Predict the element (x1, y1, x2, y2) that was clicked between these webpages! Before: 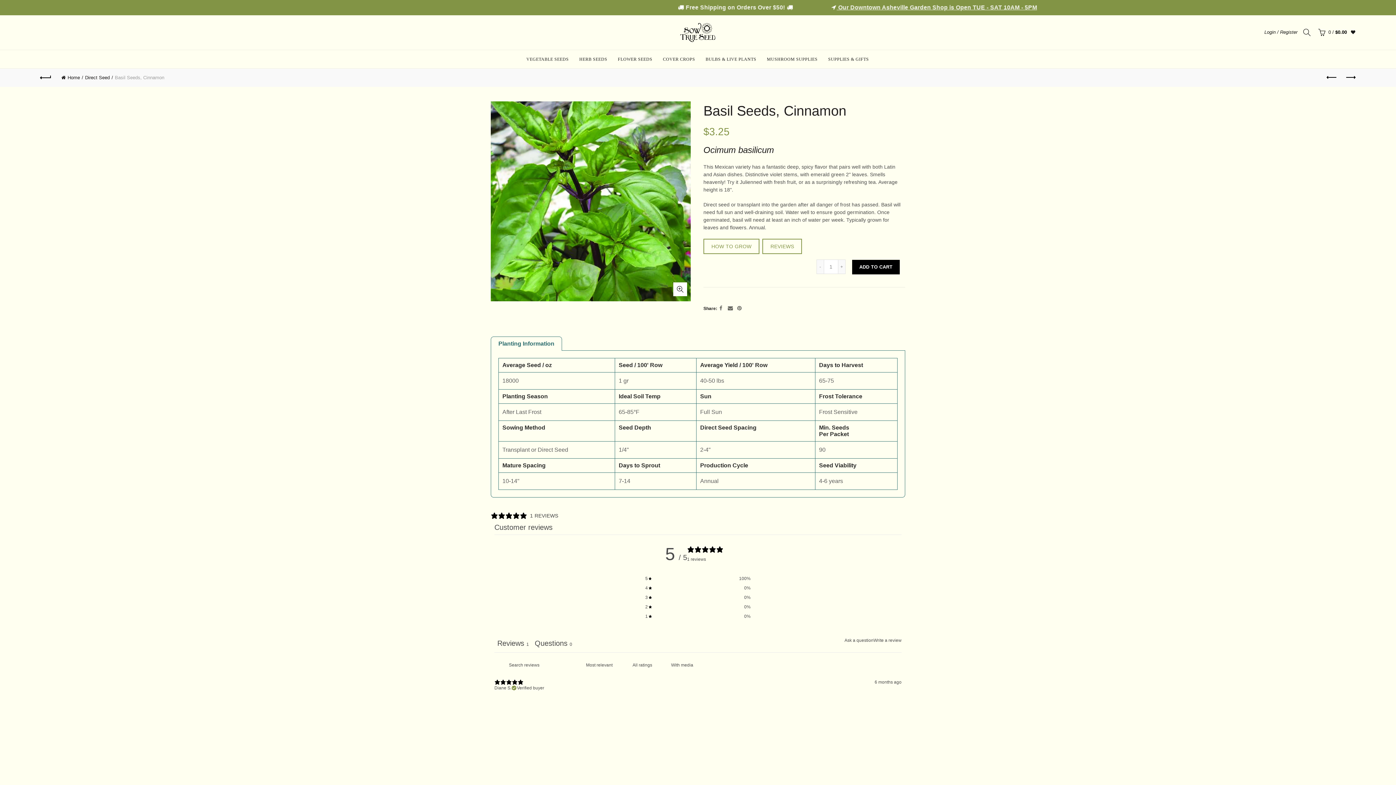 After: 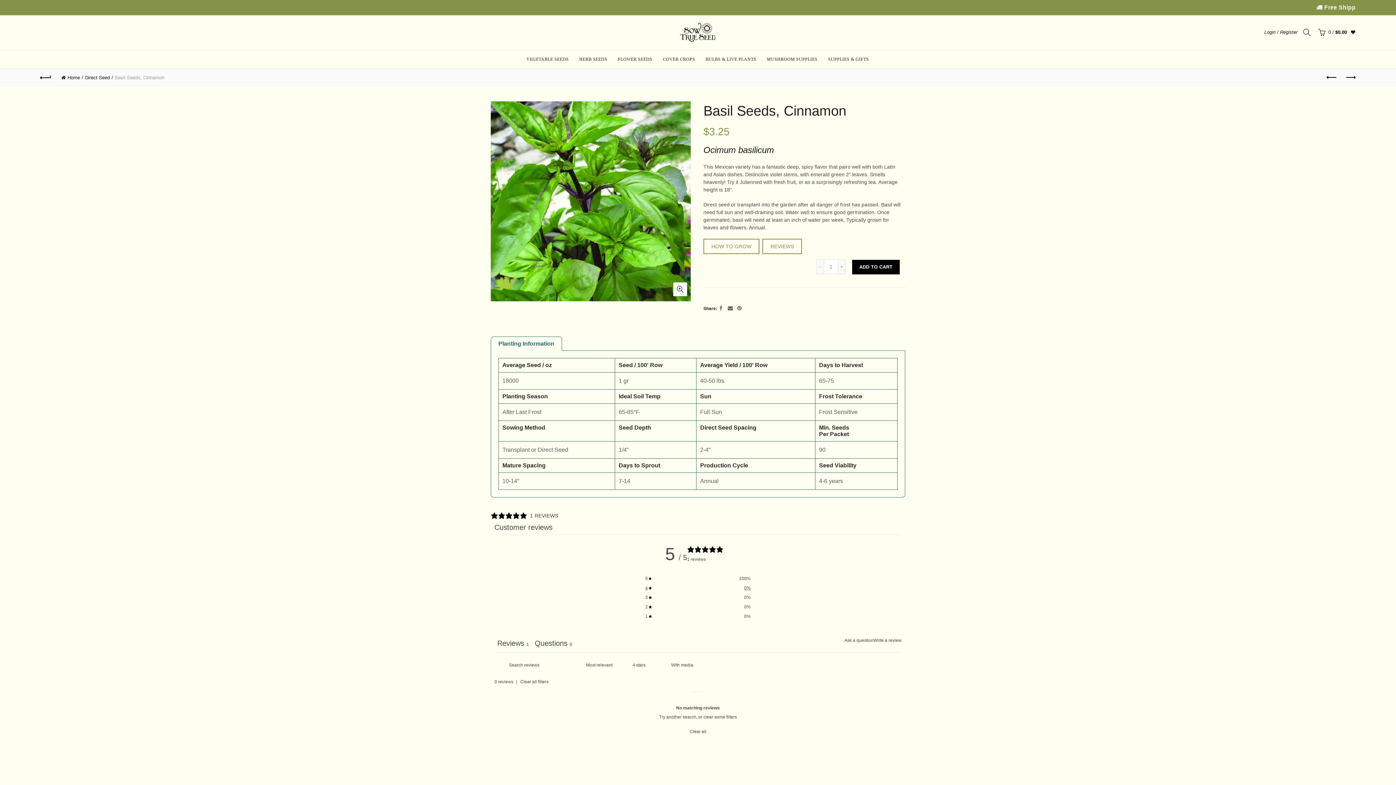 Action: label: 4
0% bbox: (645, 585, 750, 590)